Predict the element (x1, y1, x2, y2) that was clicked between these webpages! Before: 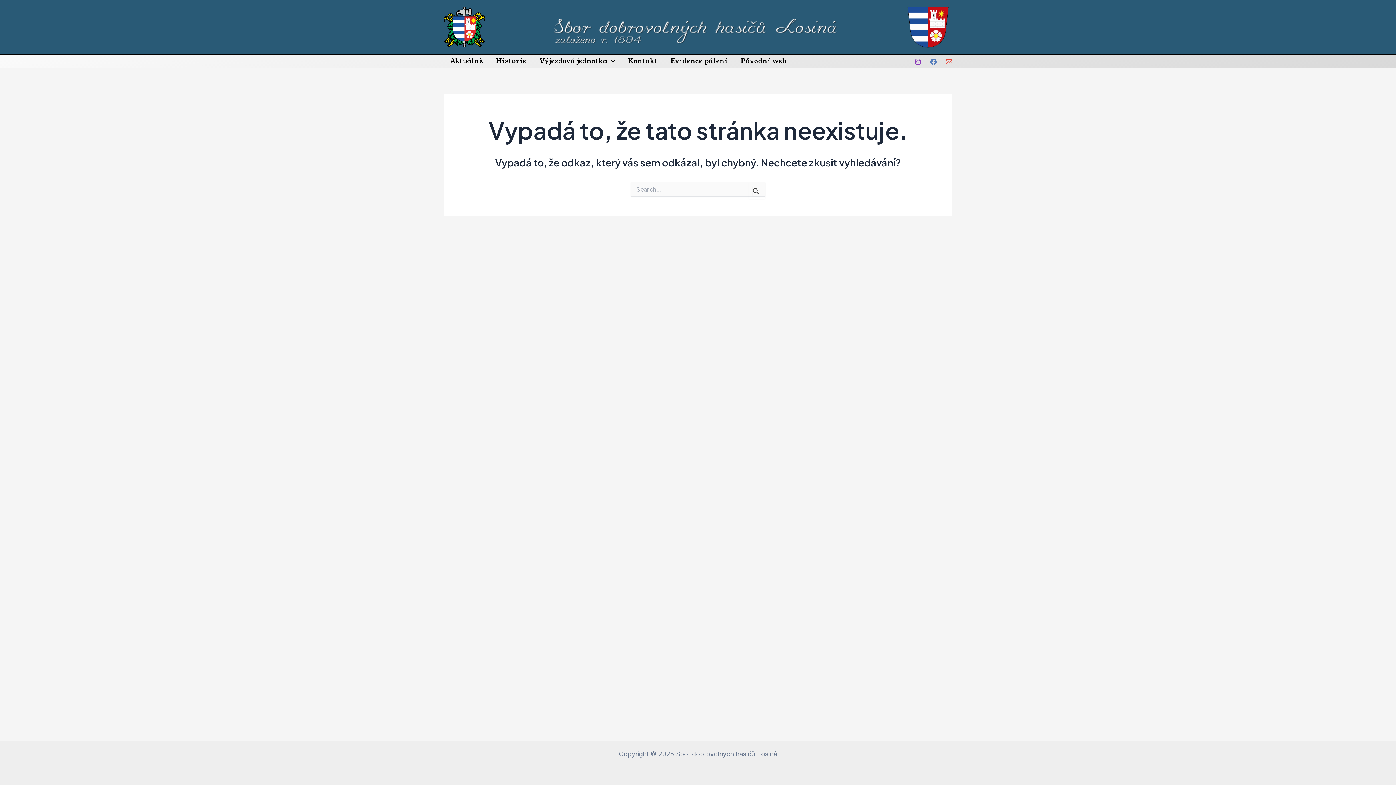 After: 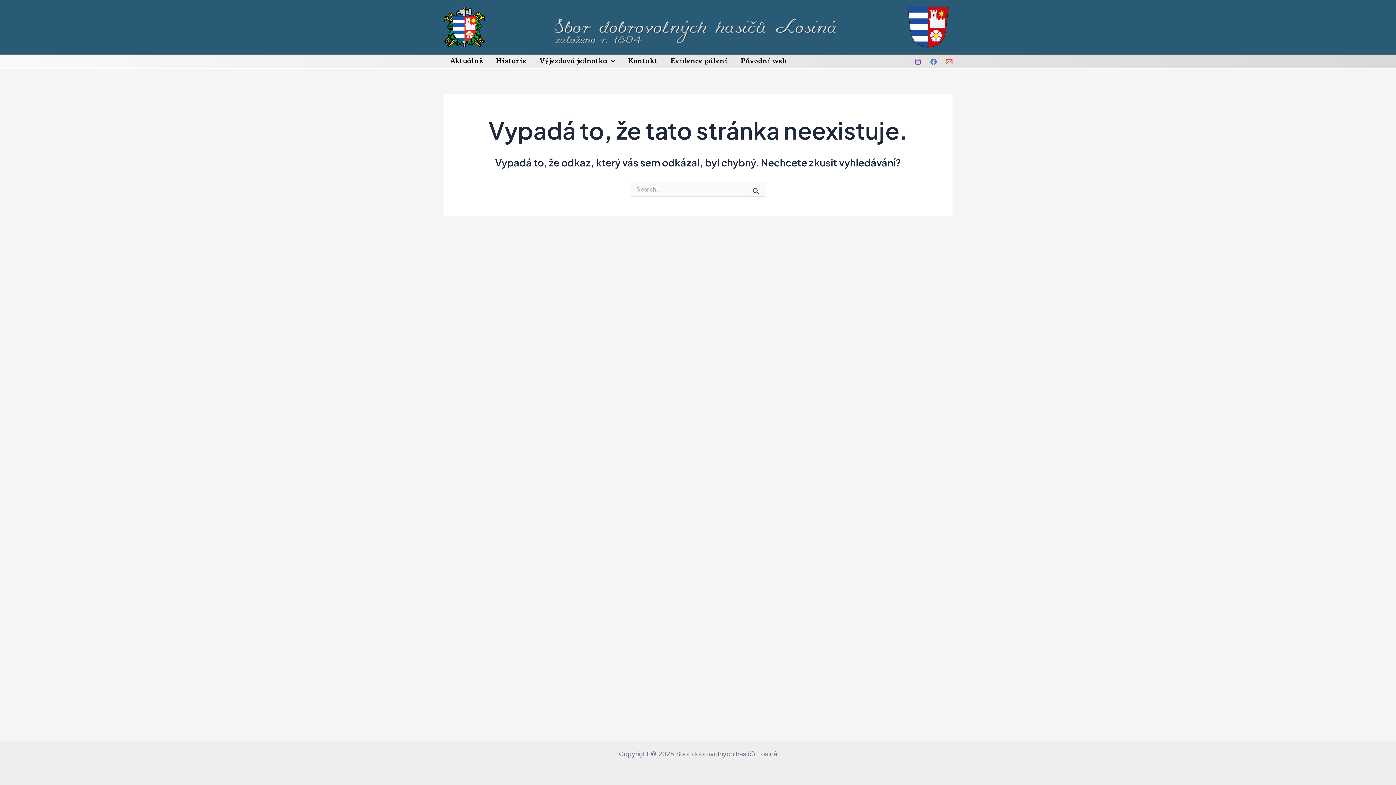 Action: bbox: (946, 58, 952, 65) label: Email 1